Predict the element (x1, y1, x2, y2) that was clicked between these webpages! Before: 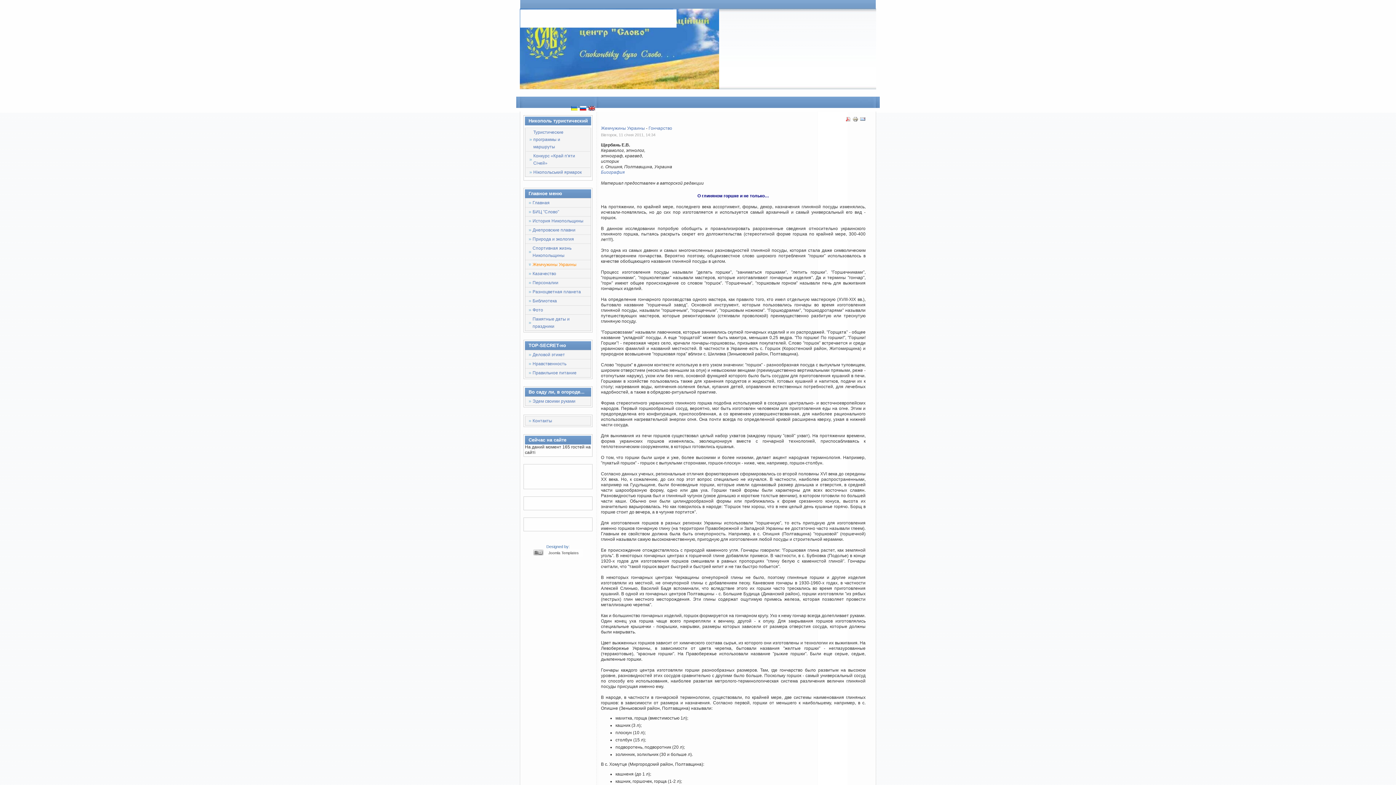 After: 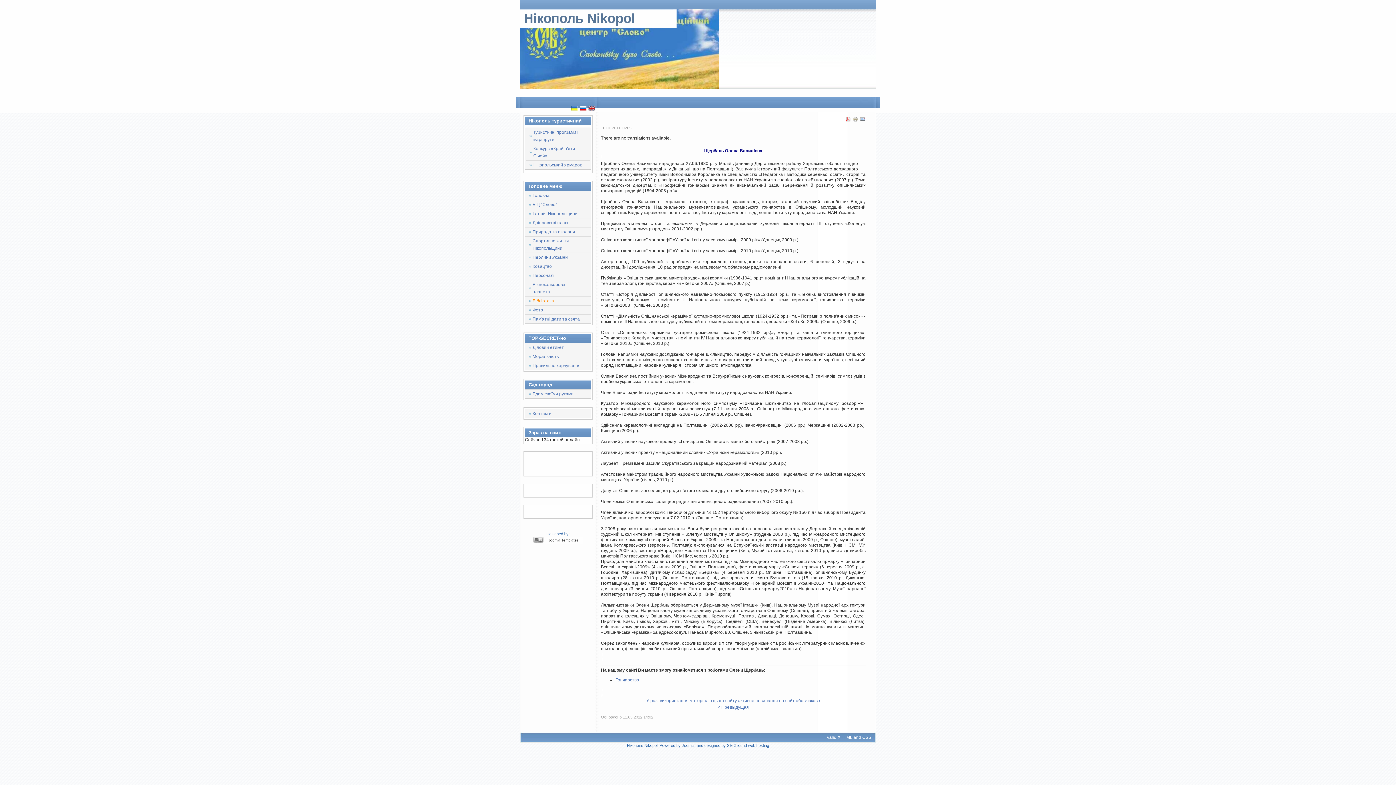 Action: bbox: (601, 169, 624, 174) label: Биография